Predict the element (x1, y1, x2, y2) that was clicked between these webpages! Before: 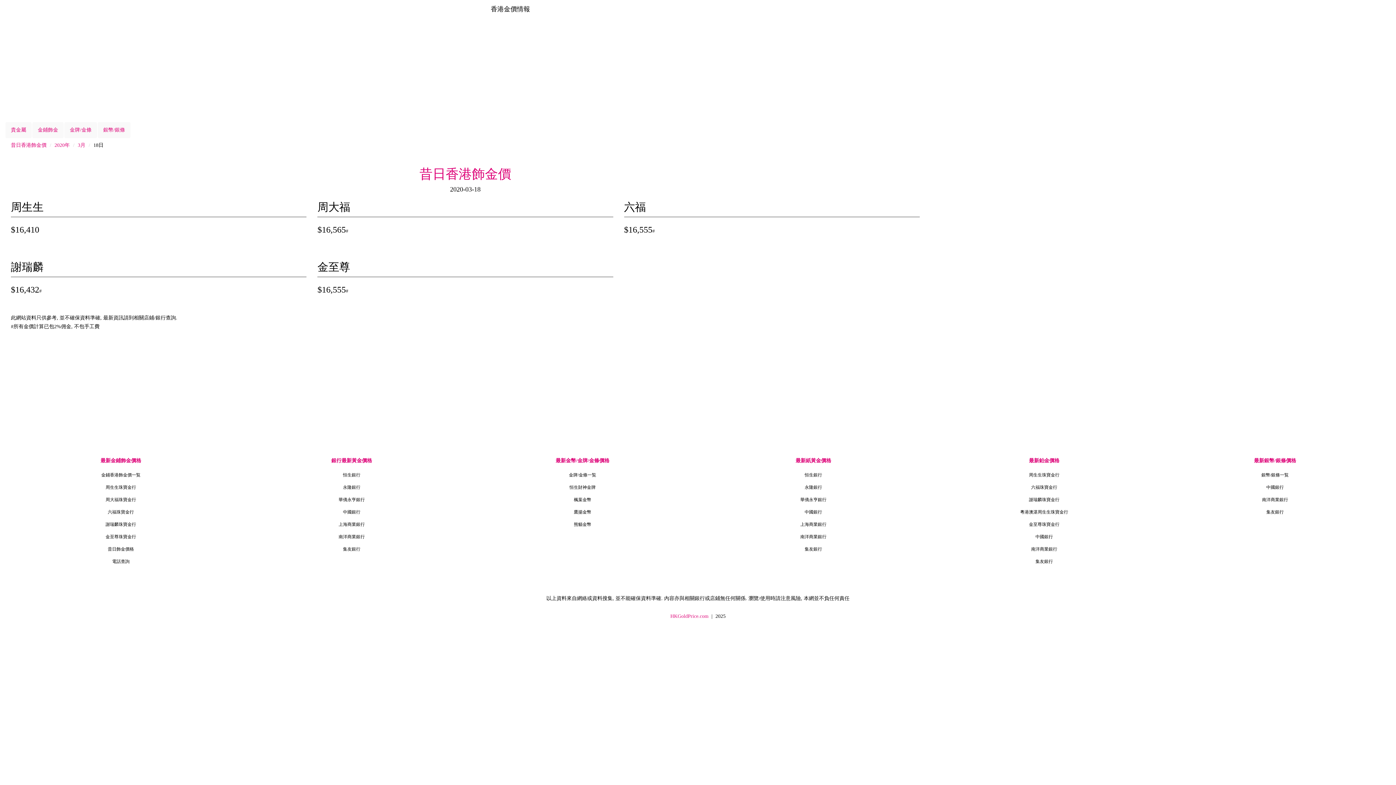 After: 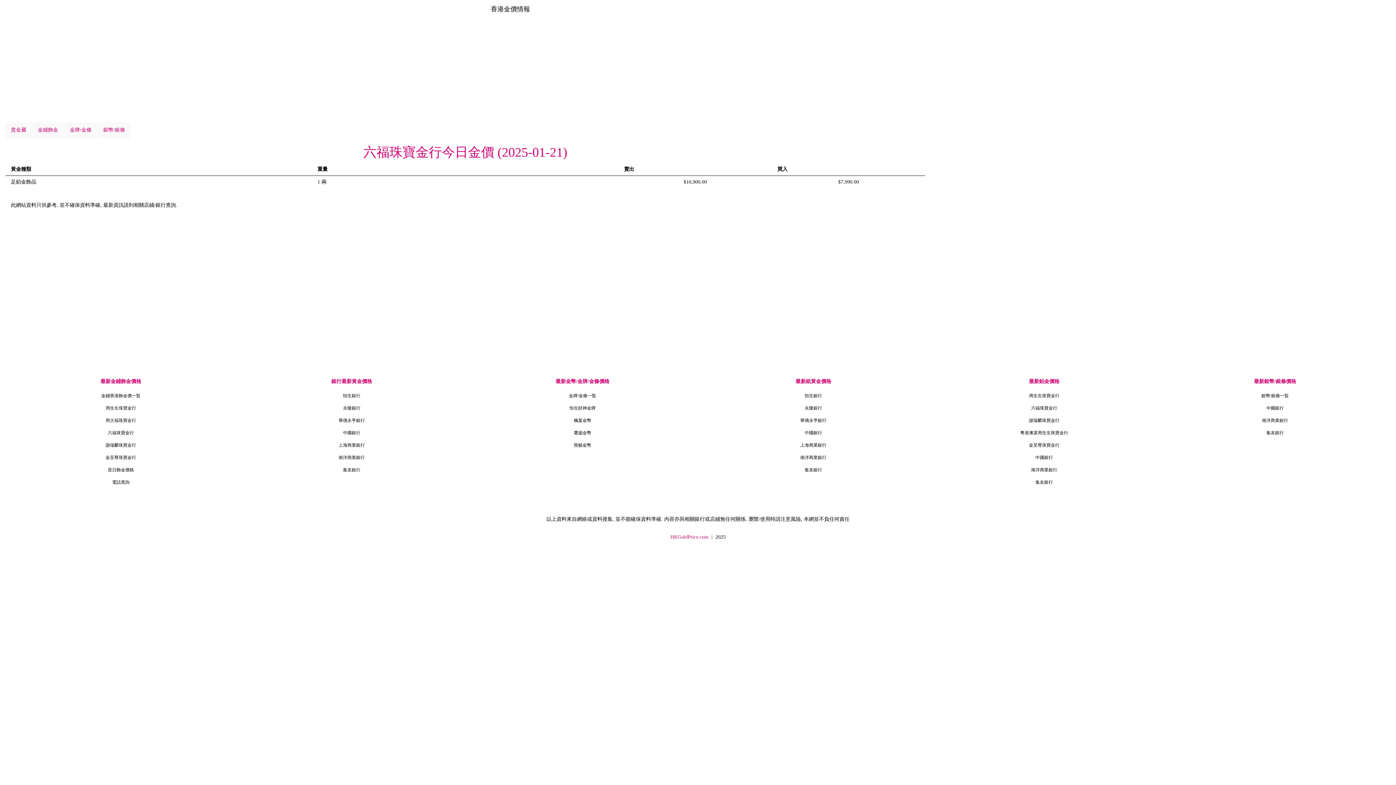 Action: bbox: (1031, 485, 1057, 490) label: 六福珠寶金行